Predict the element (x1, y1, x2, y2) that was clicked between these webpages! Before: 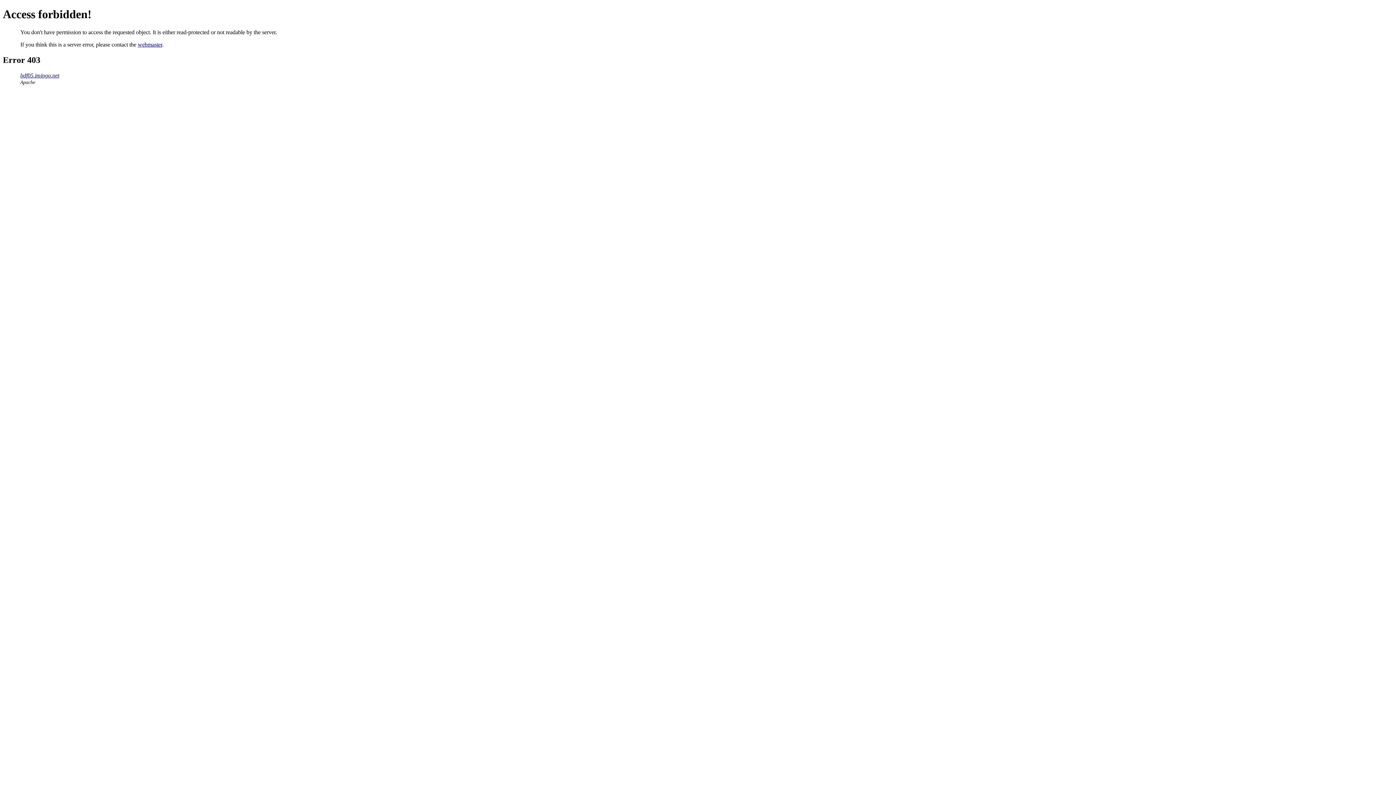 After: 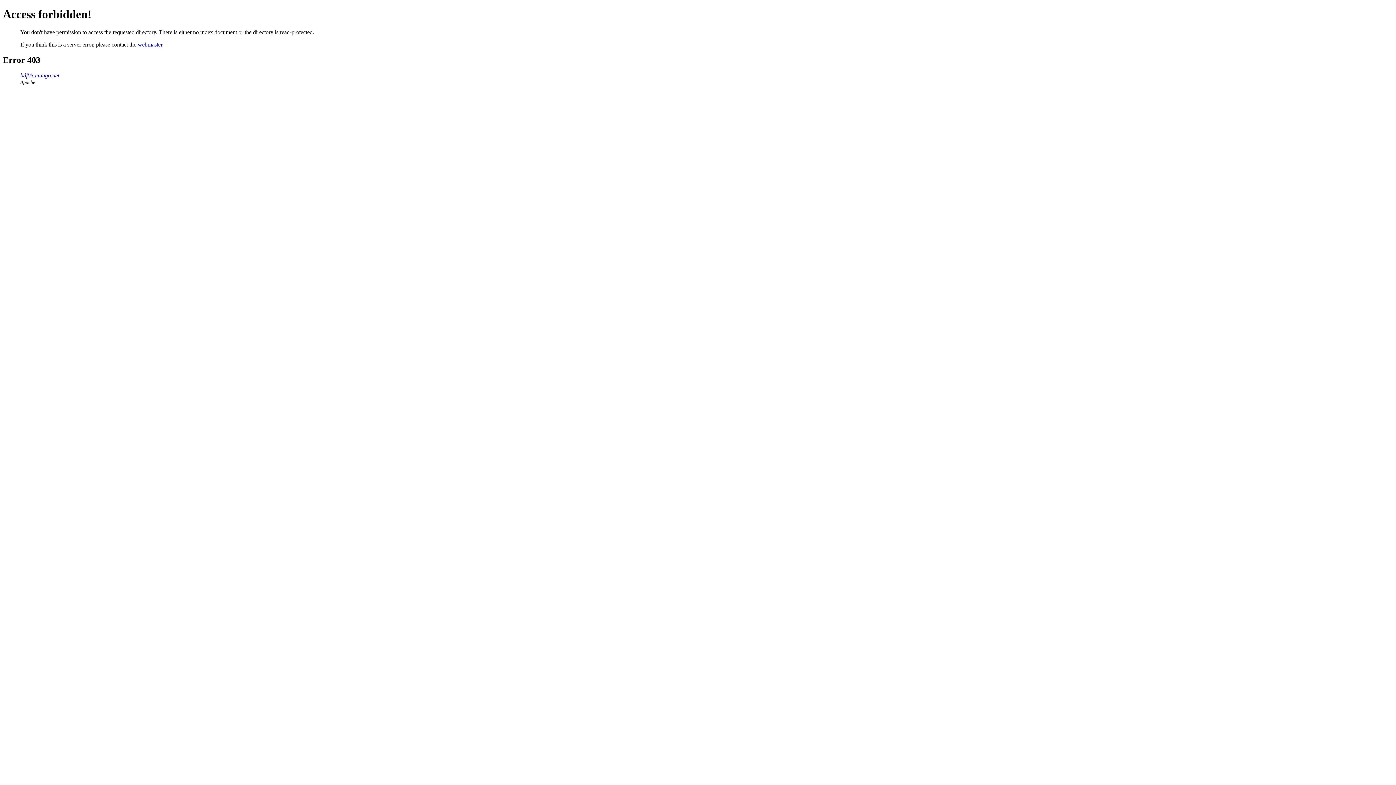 Action: bbox: (20, 72, 59, 78) label: bdf05.imingo.net